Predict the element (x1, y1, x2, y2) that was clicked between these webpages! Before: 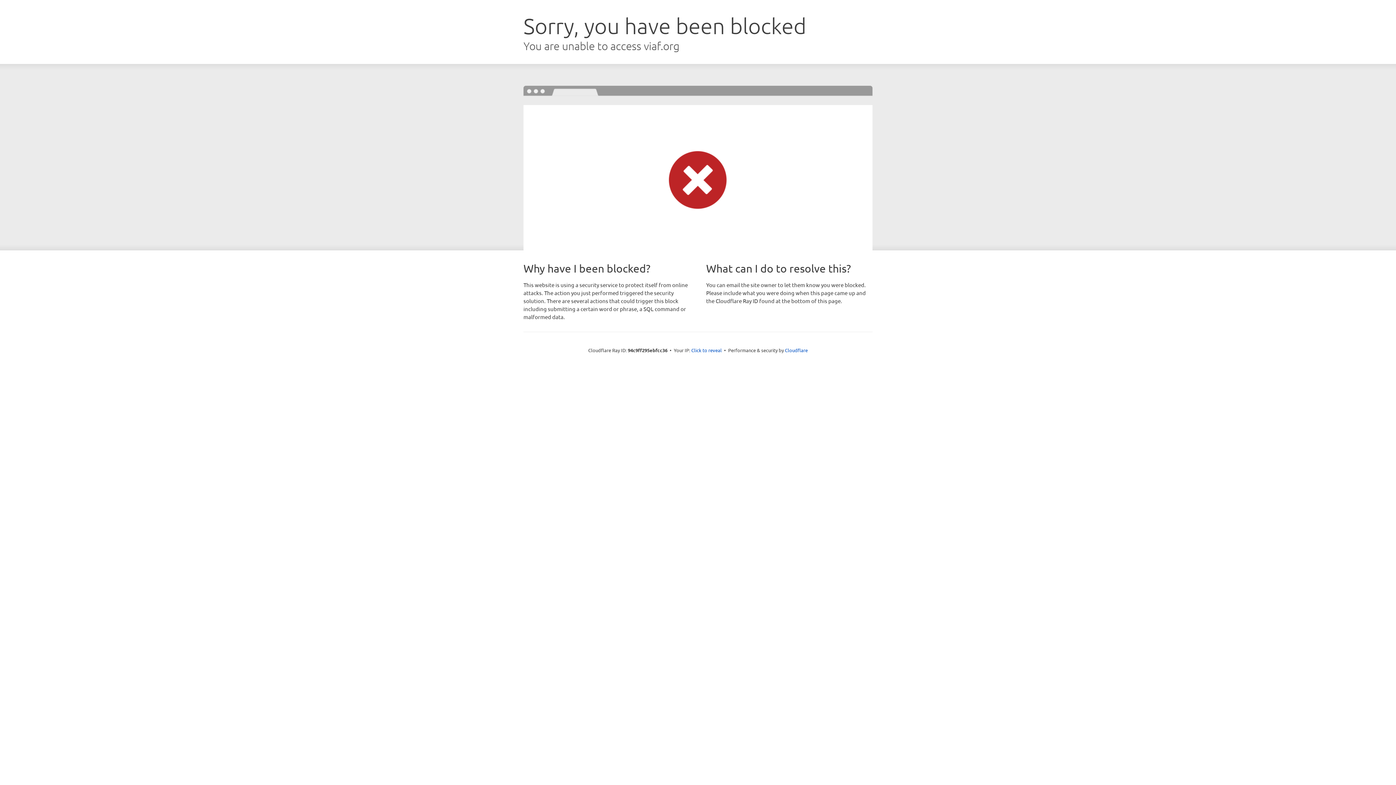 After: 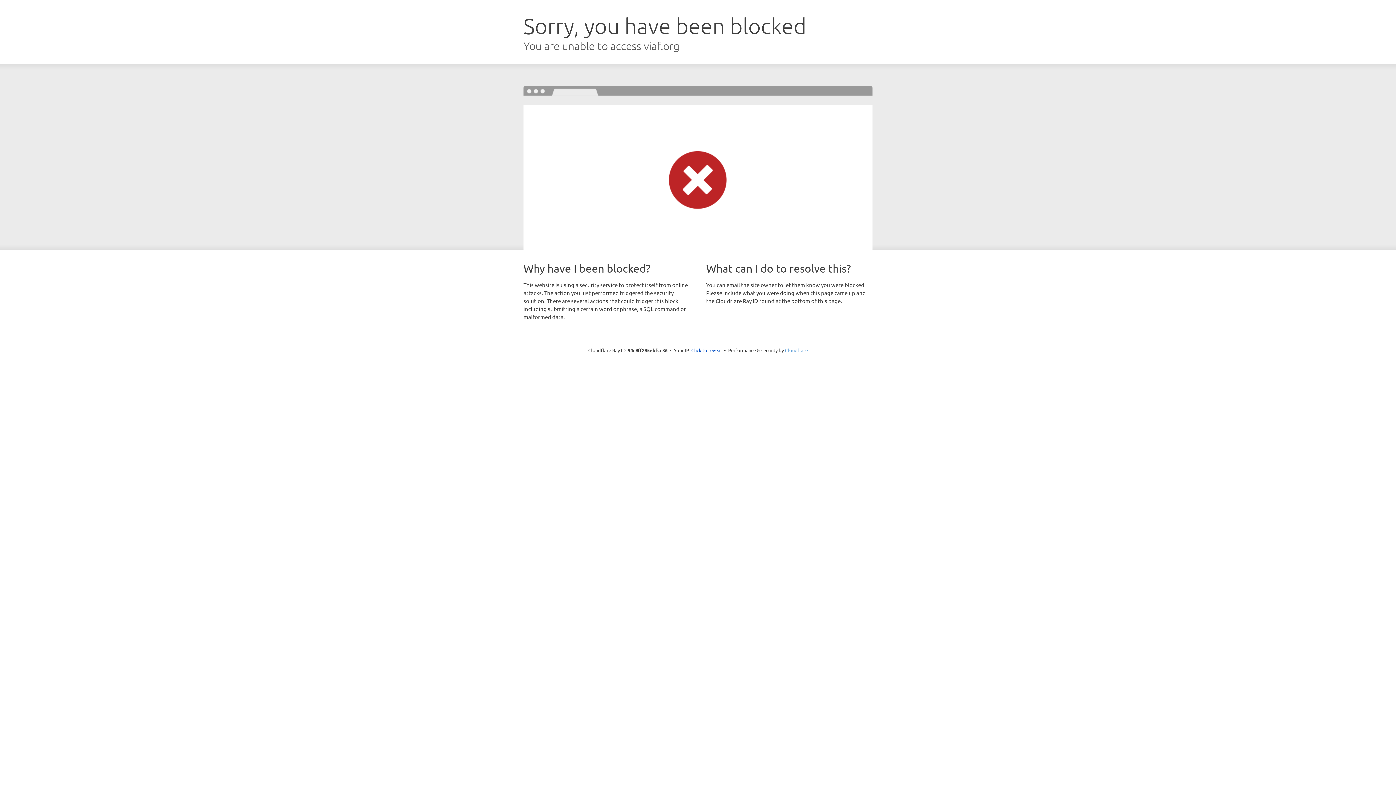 Action: label: Cloudflare bbox: (785, 347, 808, 353)